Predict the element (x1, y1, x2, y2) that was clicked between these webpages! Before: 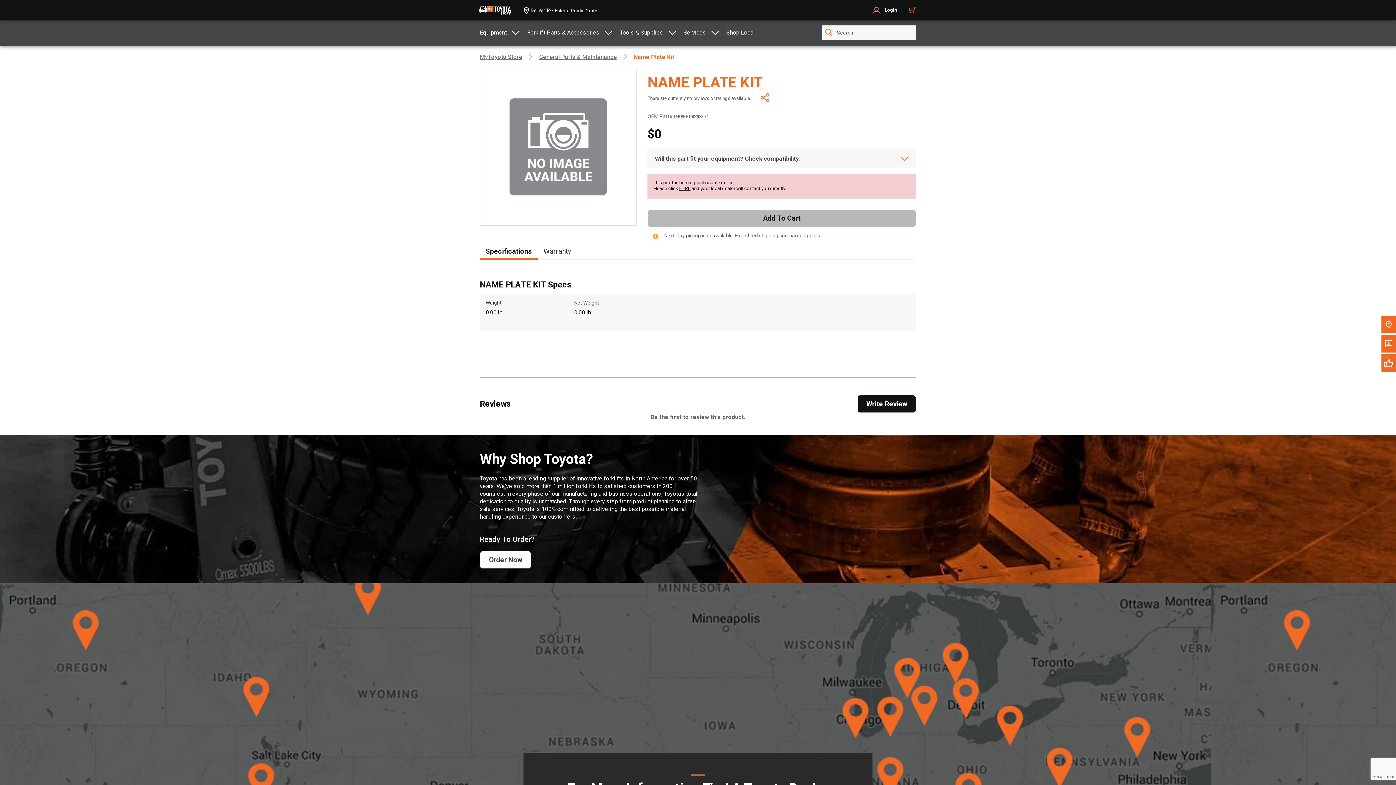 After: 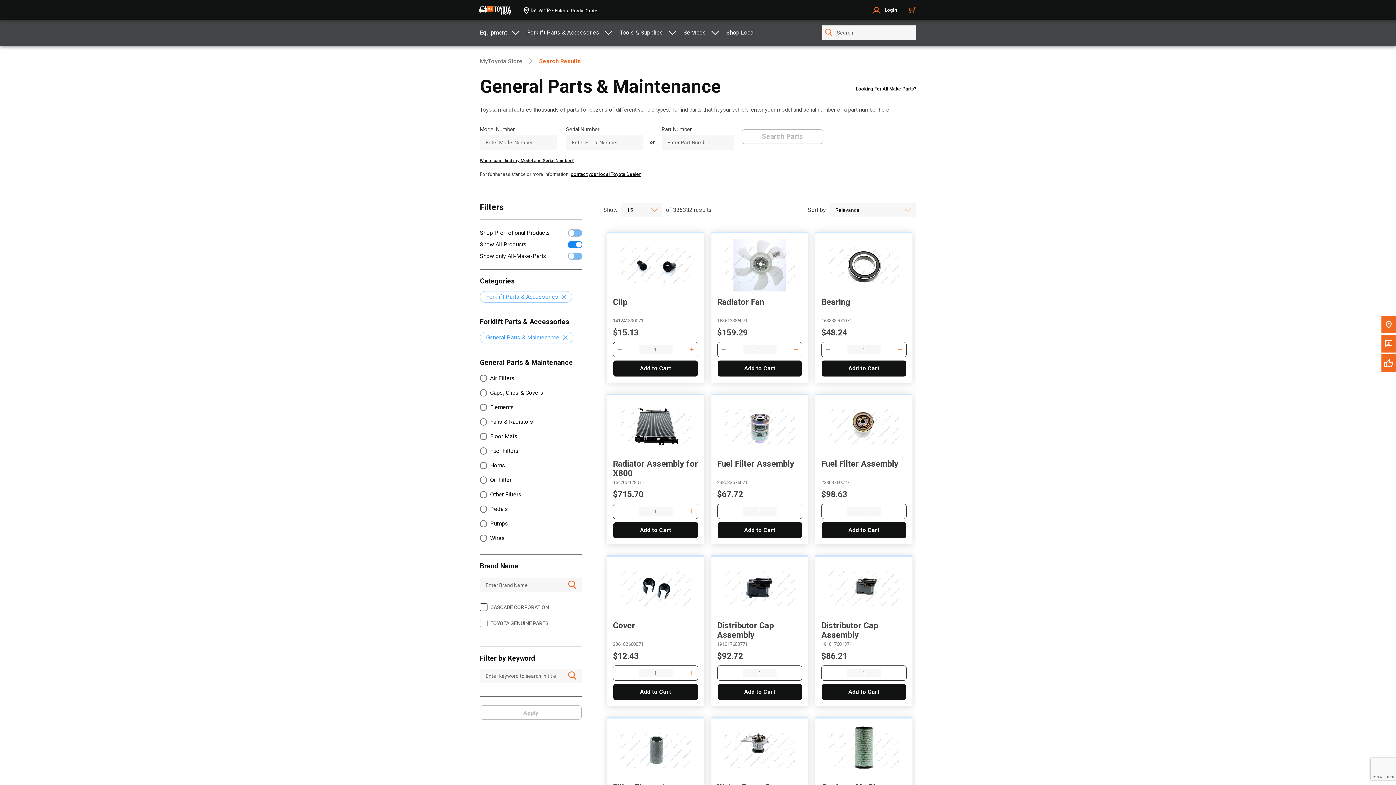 Action: bbox: (539, 53, 617, 60) label: General Parts & Maintenance